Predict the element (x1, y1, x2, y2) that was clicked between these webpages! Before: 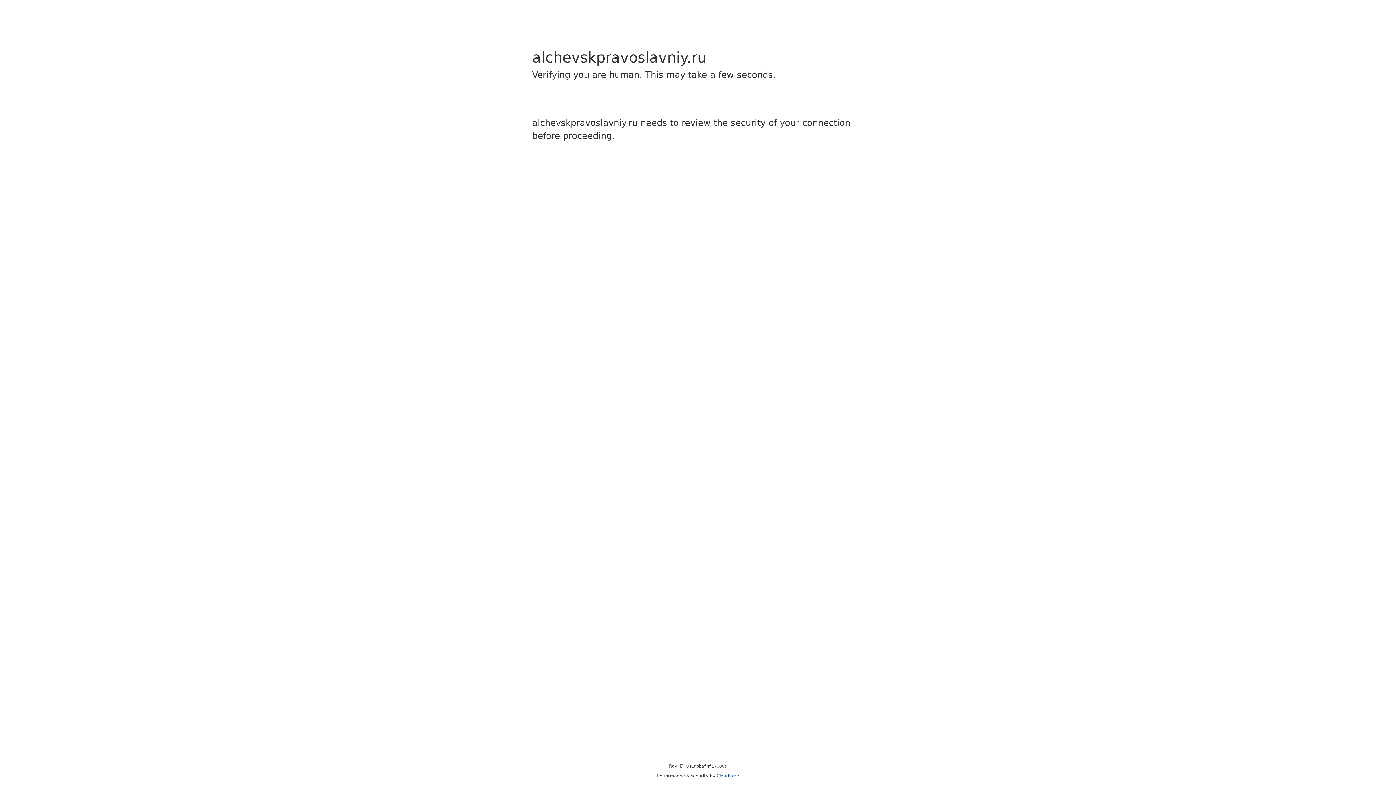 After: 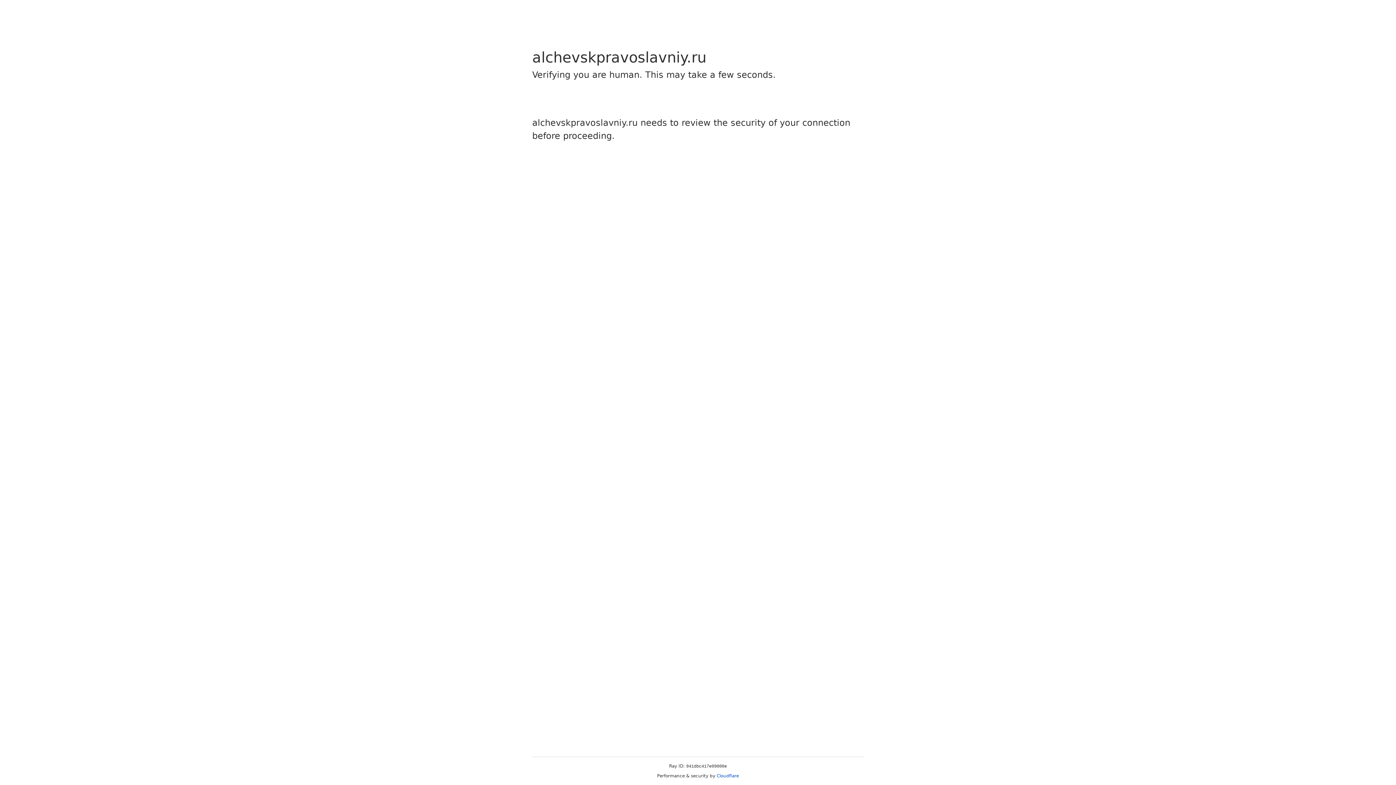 Action: bbox: (716, 773, 739, 778) label: Cloudflare